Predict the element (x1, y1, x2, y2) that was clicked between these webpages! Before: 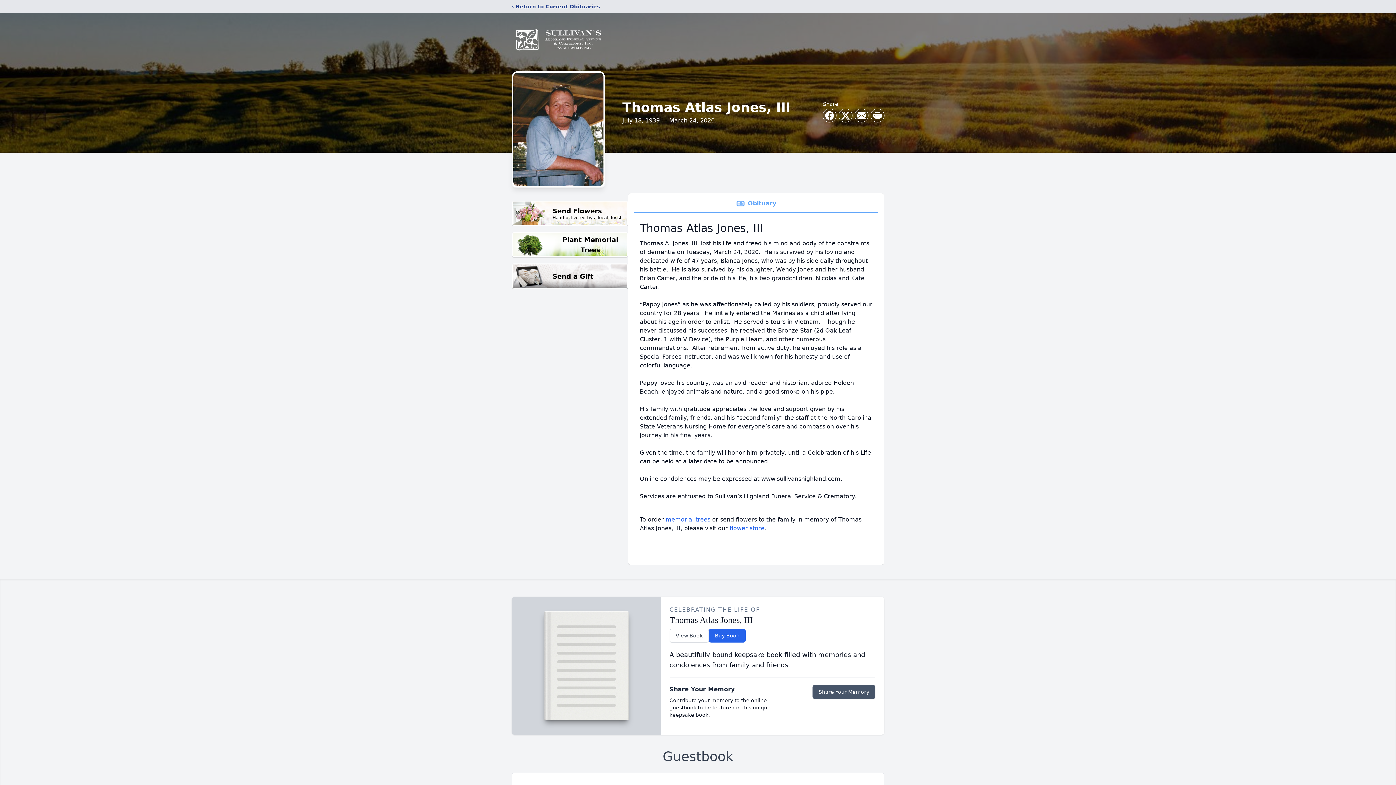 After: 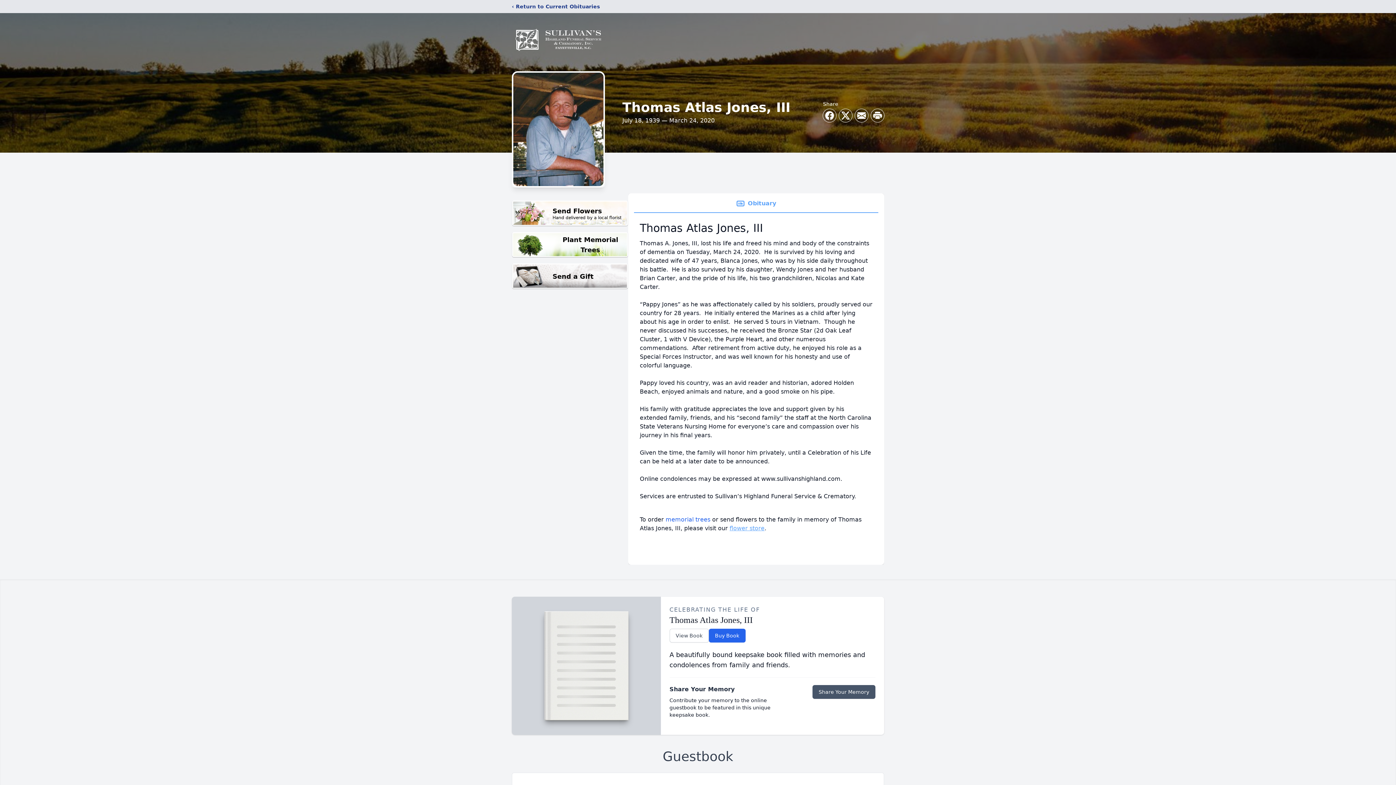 Action: label: flower store bbox: (729, 525, 764, 532)